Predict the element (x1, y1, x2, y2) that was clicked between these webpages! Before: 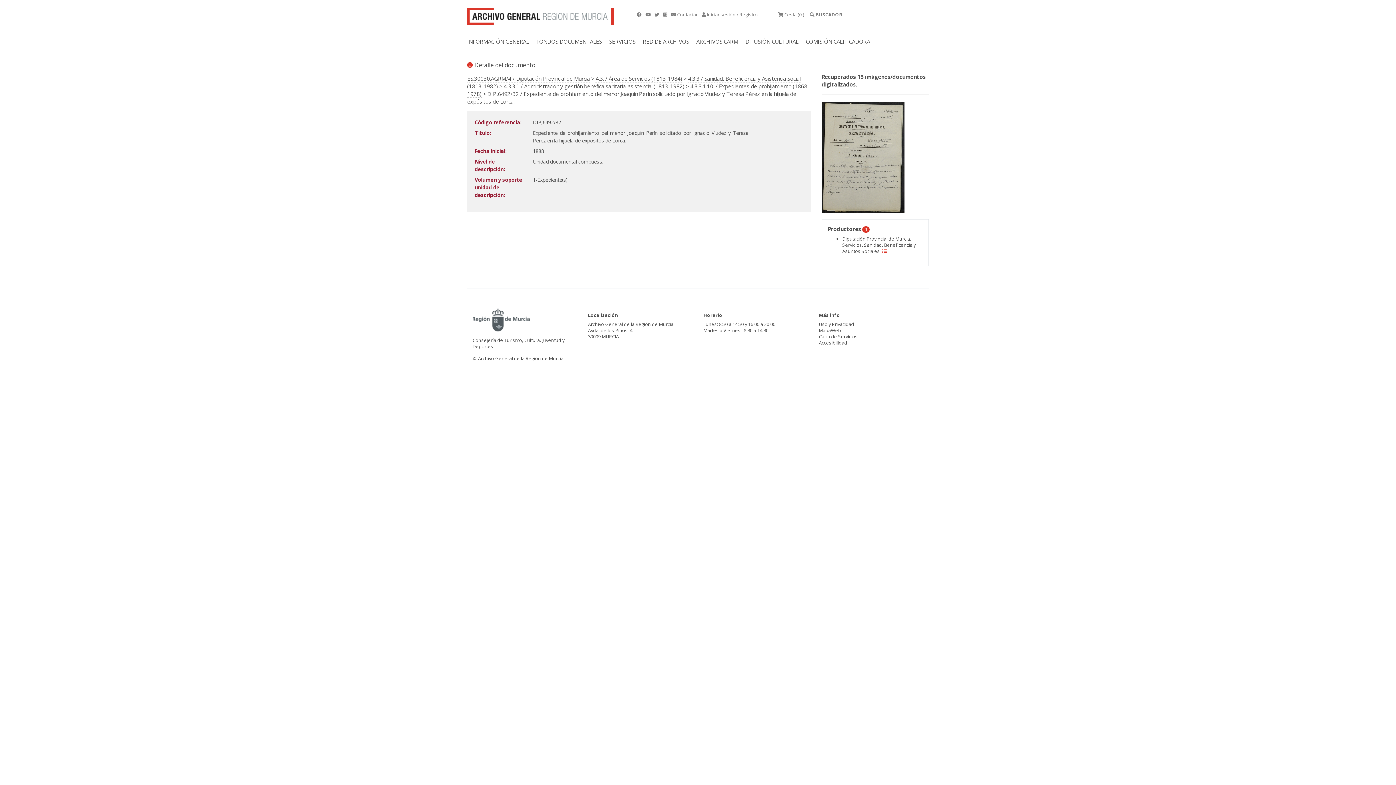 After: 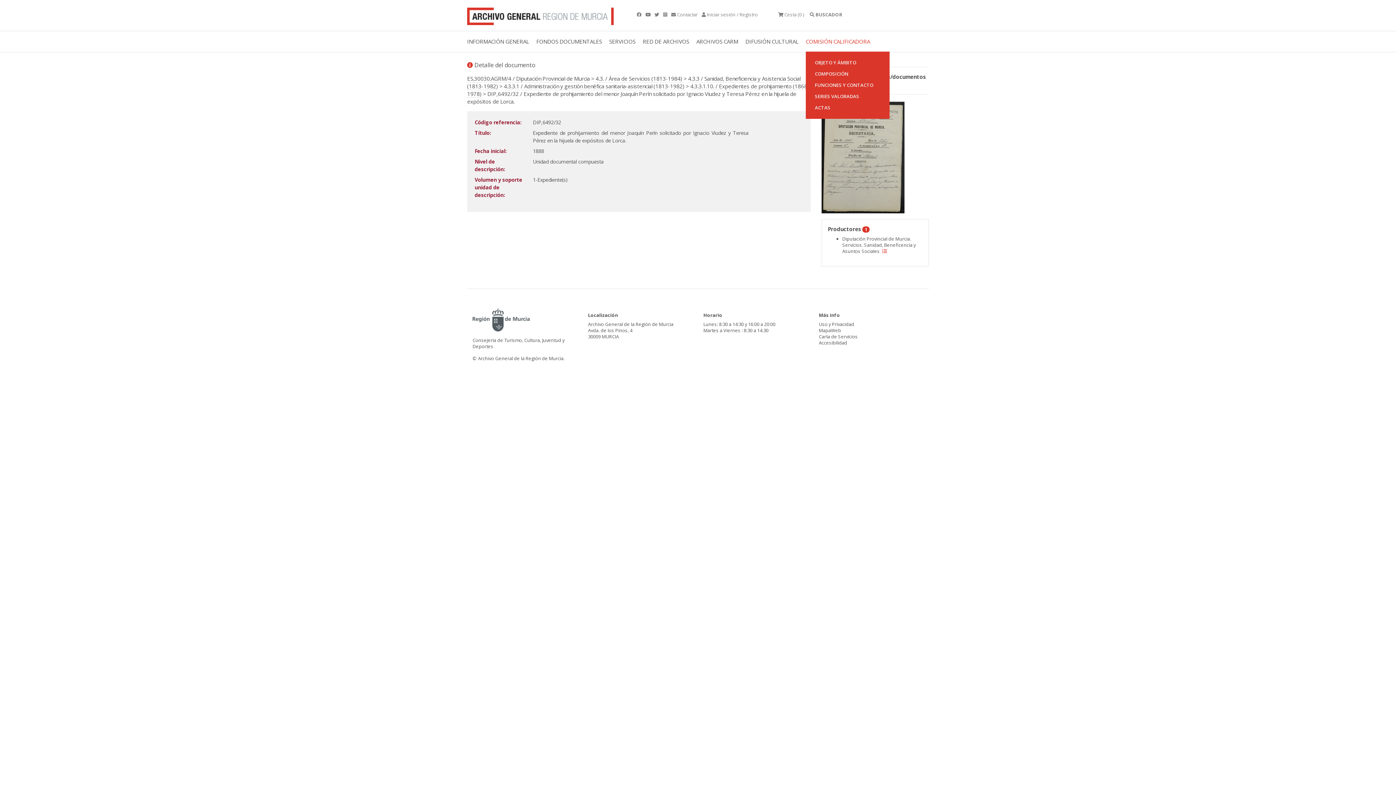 Action: bbox: (805, 31, 877, 51) label: COMISIÓN CALIFICADORA